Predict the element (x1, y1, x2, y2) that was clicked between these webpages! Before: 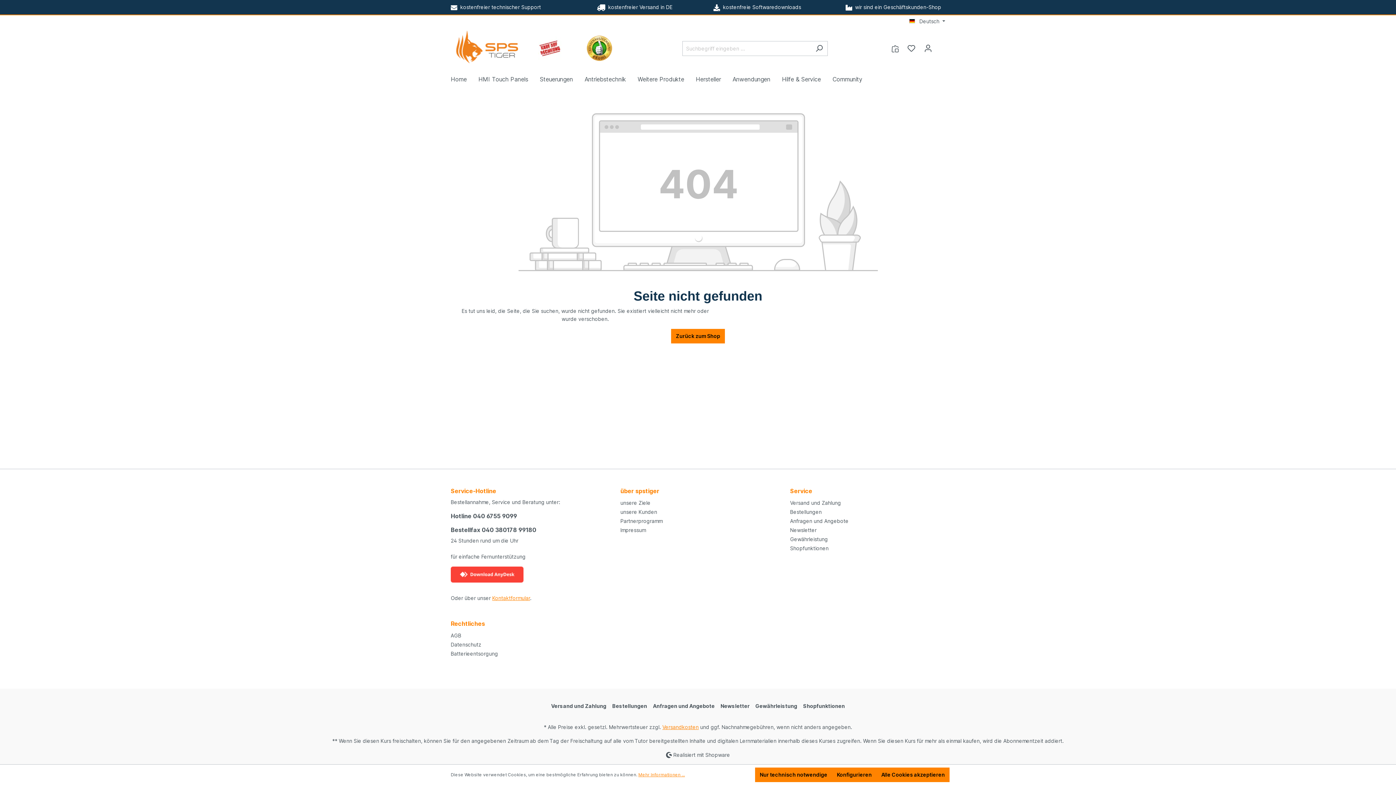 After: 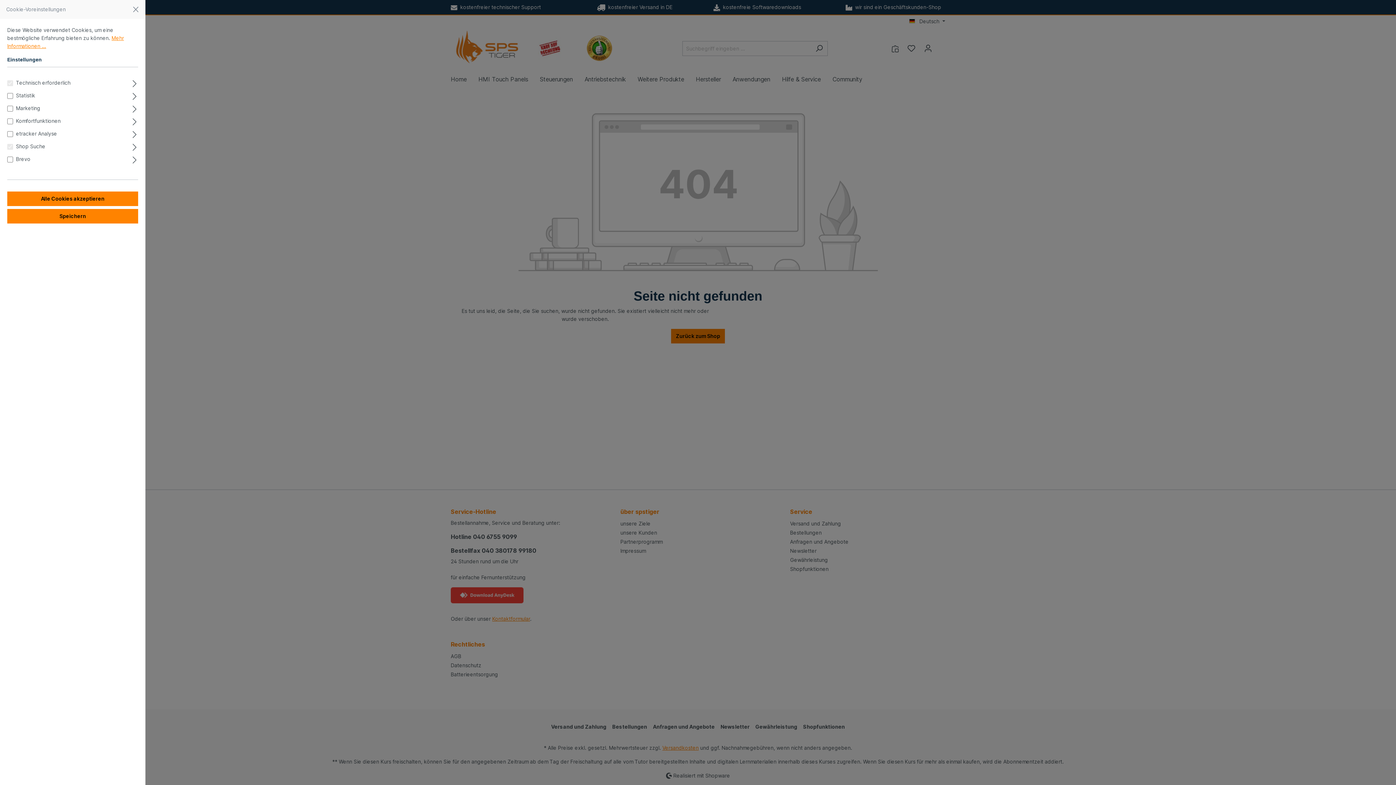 Action: label: Konfigurieren bbox: (832, 768, 876, 782)